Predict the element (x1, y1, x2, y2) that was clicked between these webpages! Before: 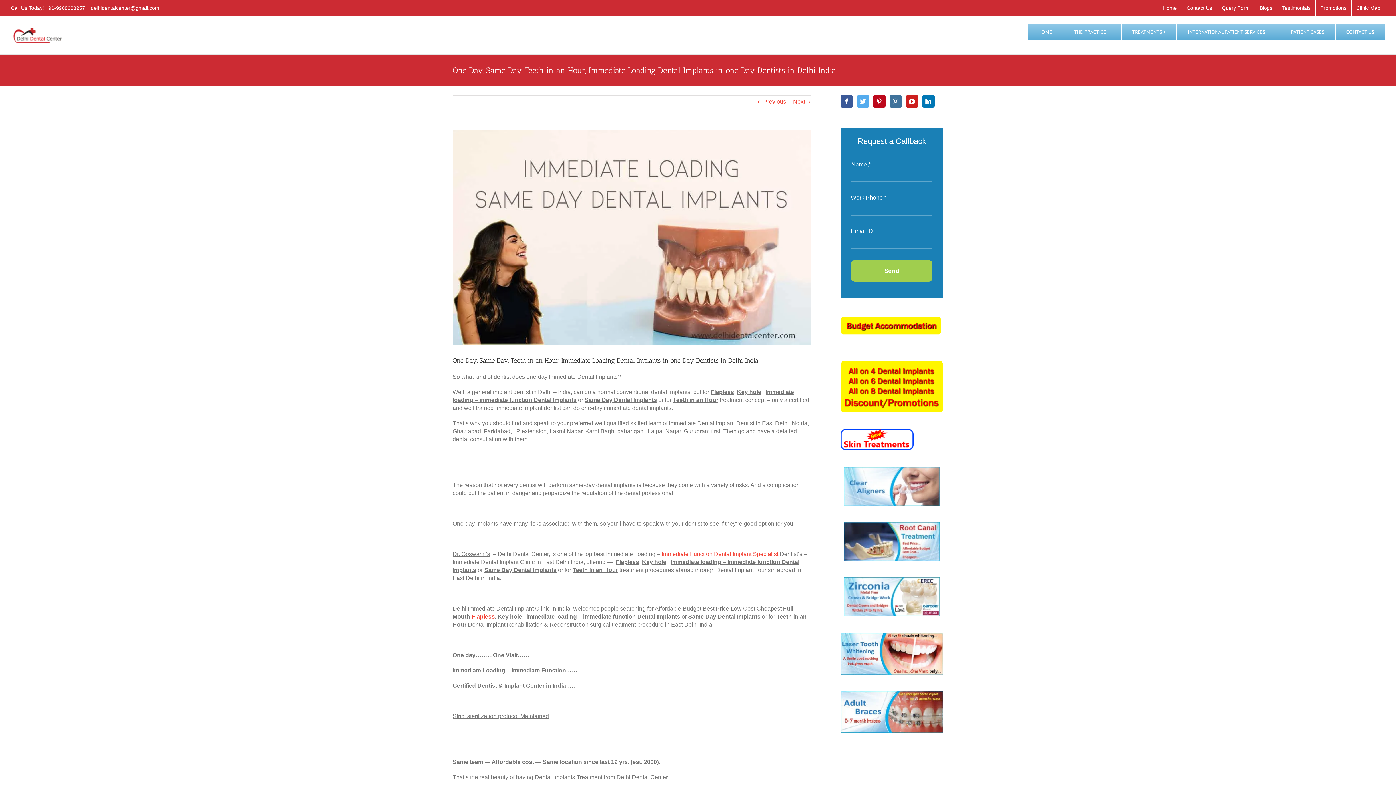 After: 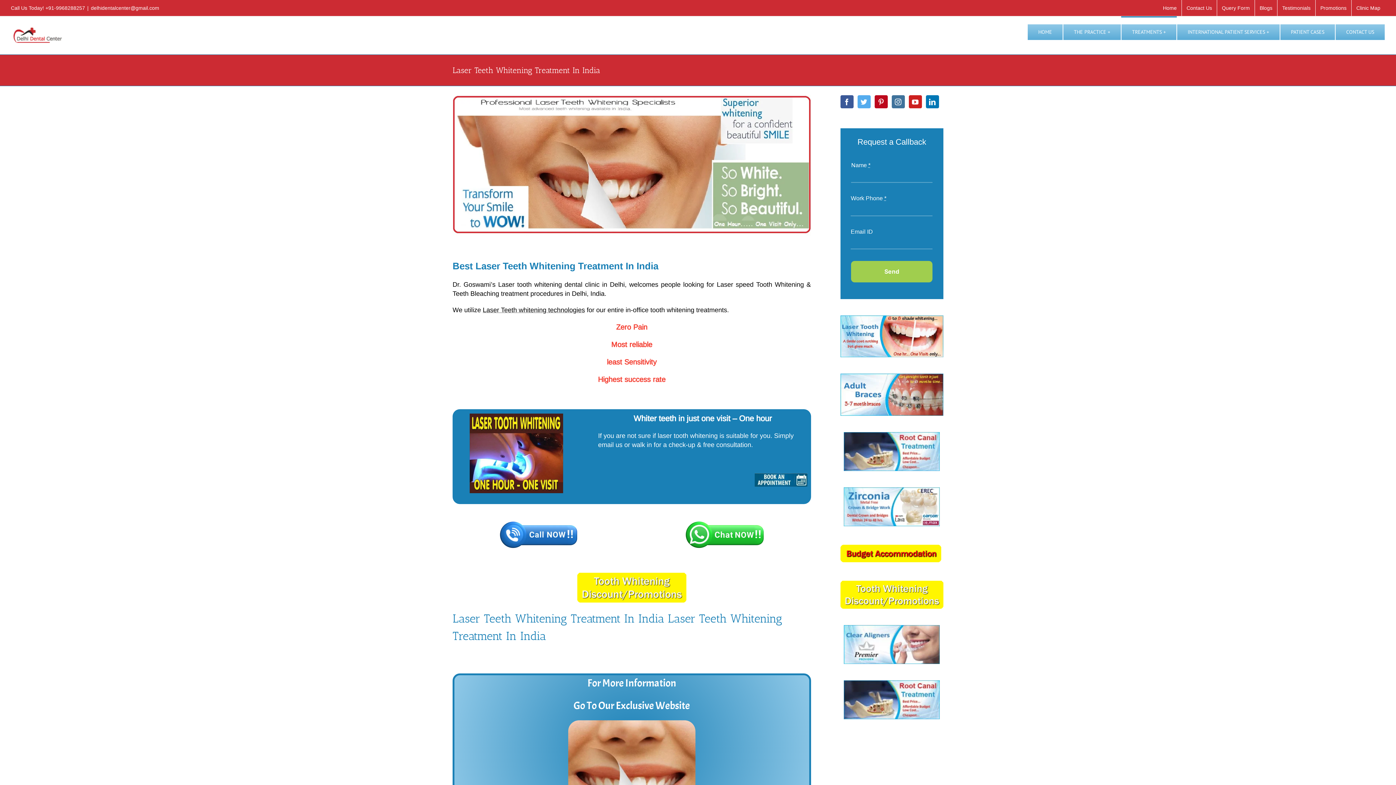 Action: bbox: (840, 633, 943, 674)